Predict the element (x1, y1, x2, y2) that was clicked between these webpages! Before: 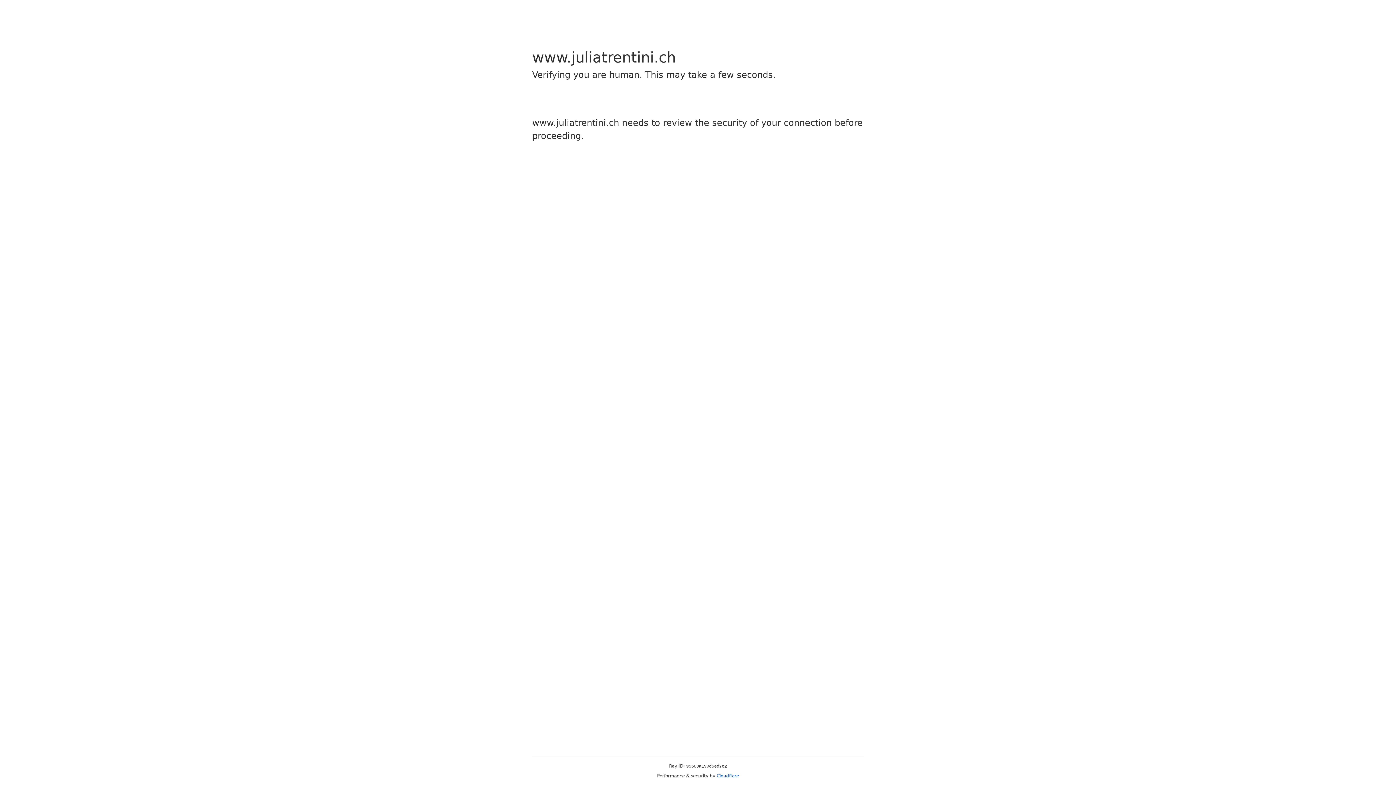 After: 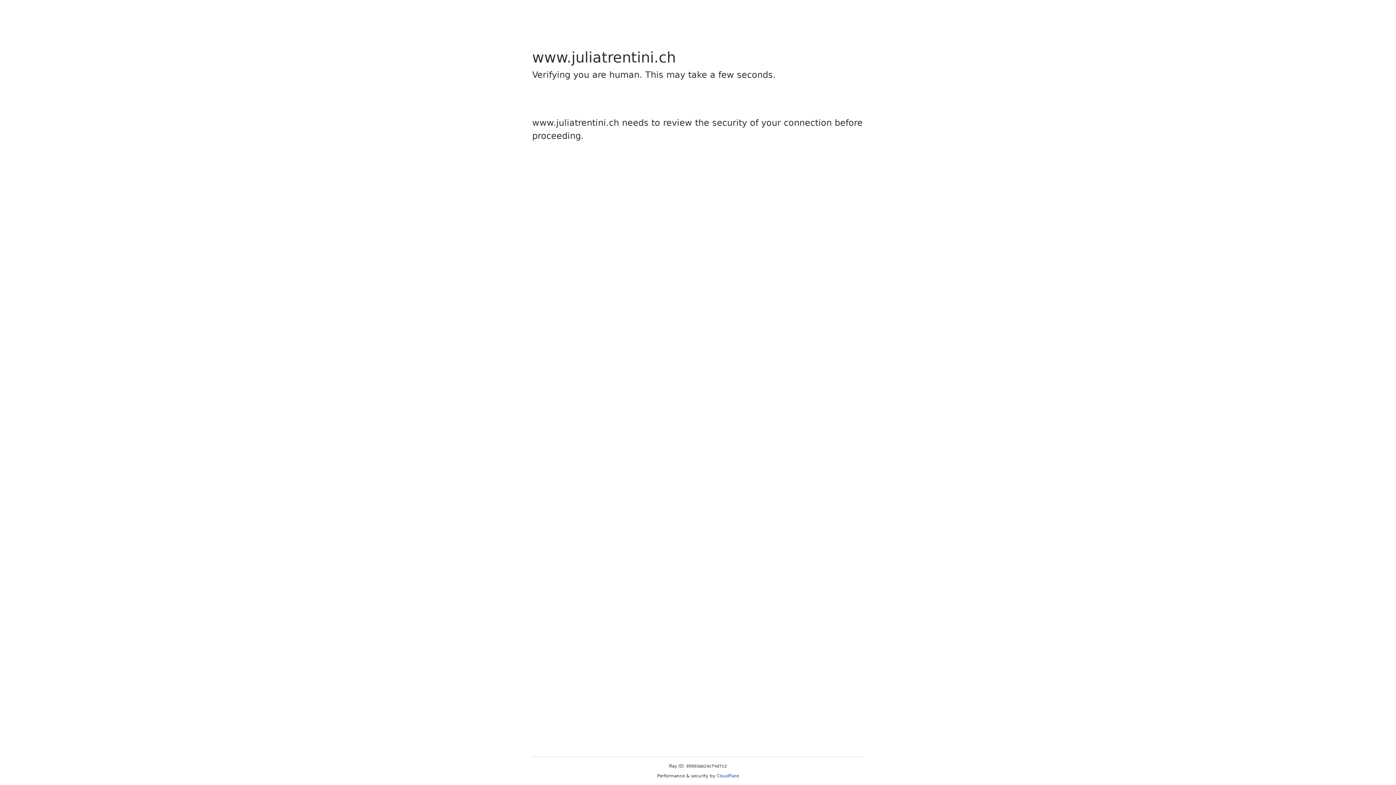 Action: label: Cloudflare bbox: (716, 773, 739, 778)